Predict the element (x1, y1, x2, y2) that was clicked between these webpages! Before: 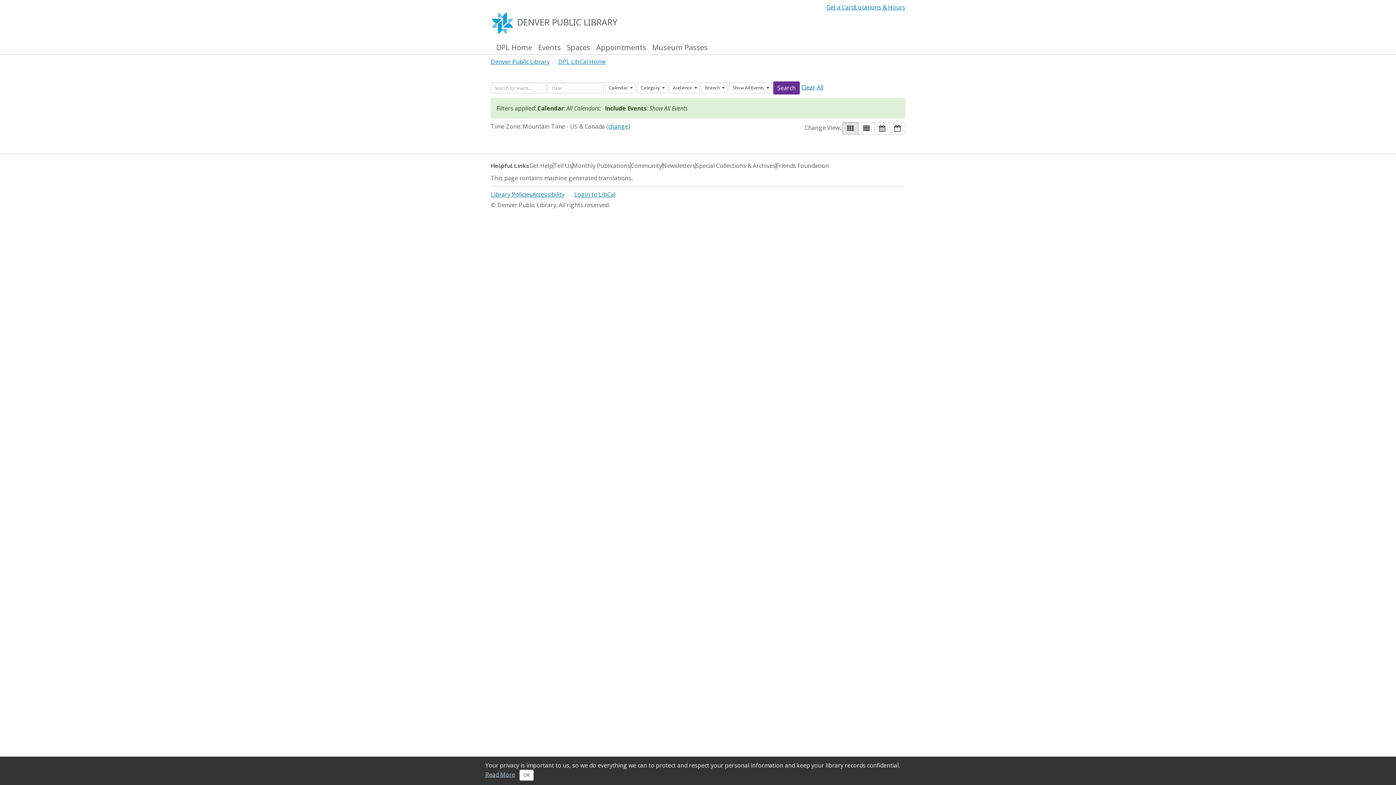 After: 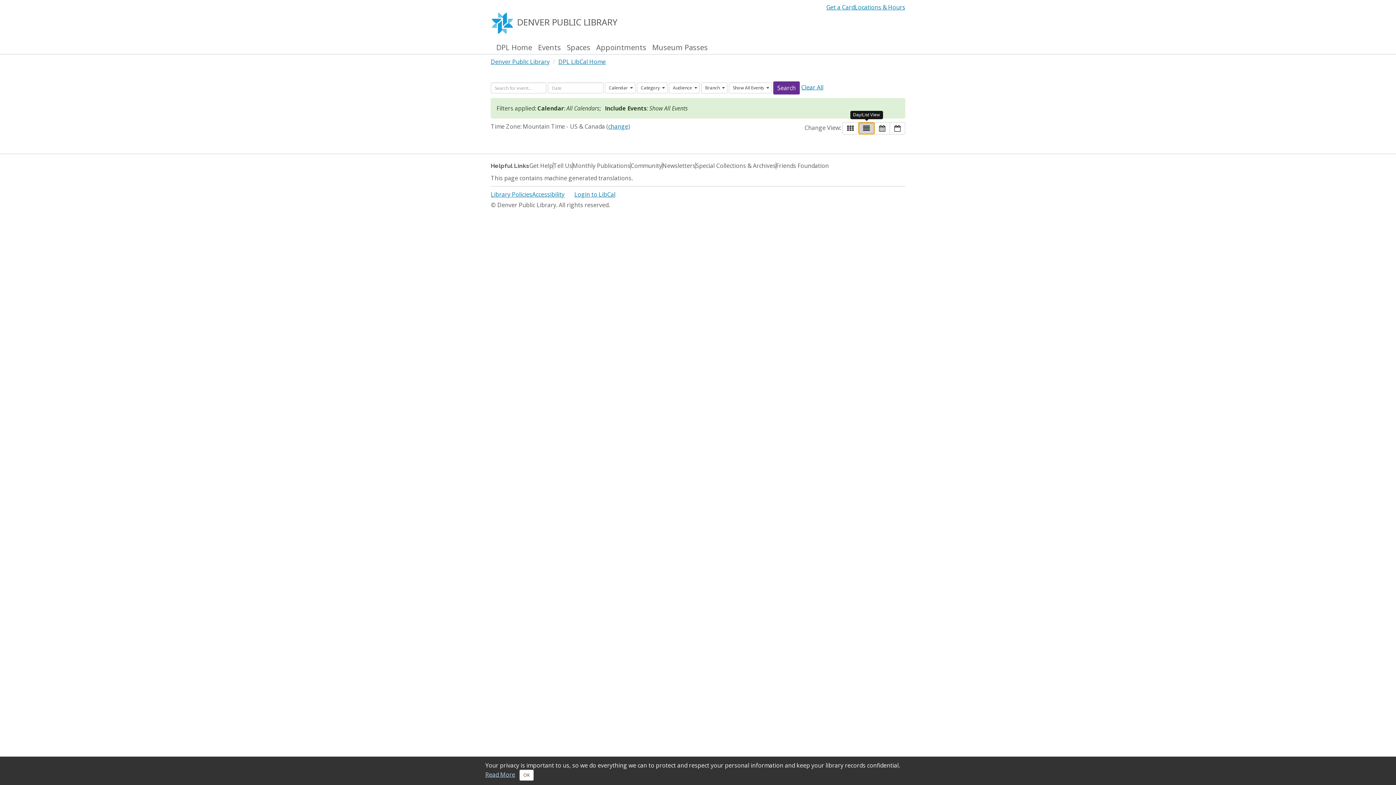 Action: bbox: (858, 122, 874, 134) label: Day/List View